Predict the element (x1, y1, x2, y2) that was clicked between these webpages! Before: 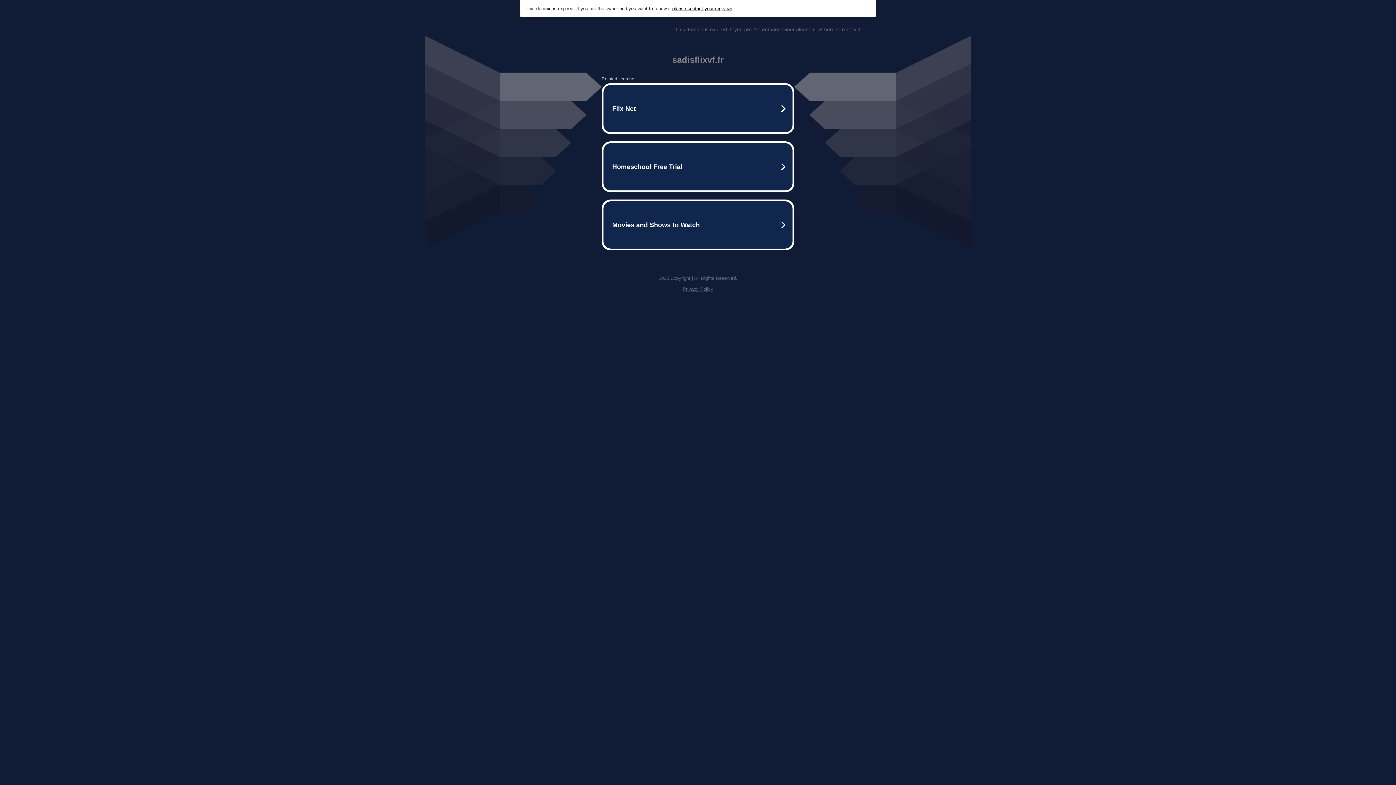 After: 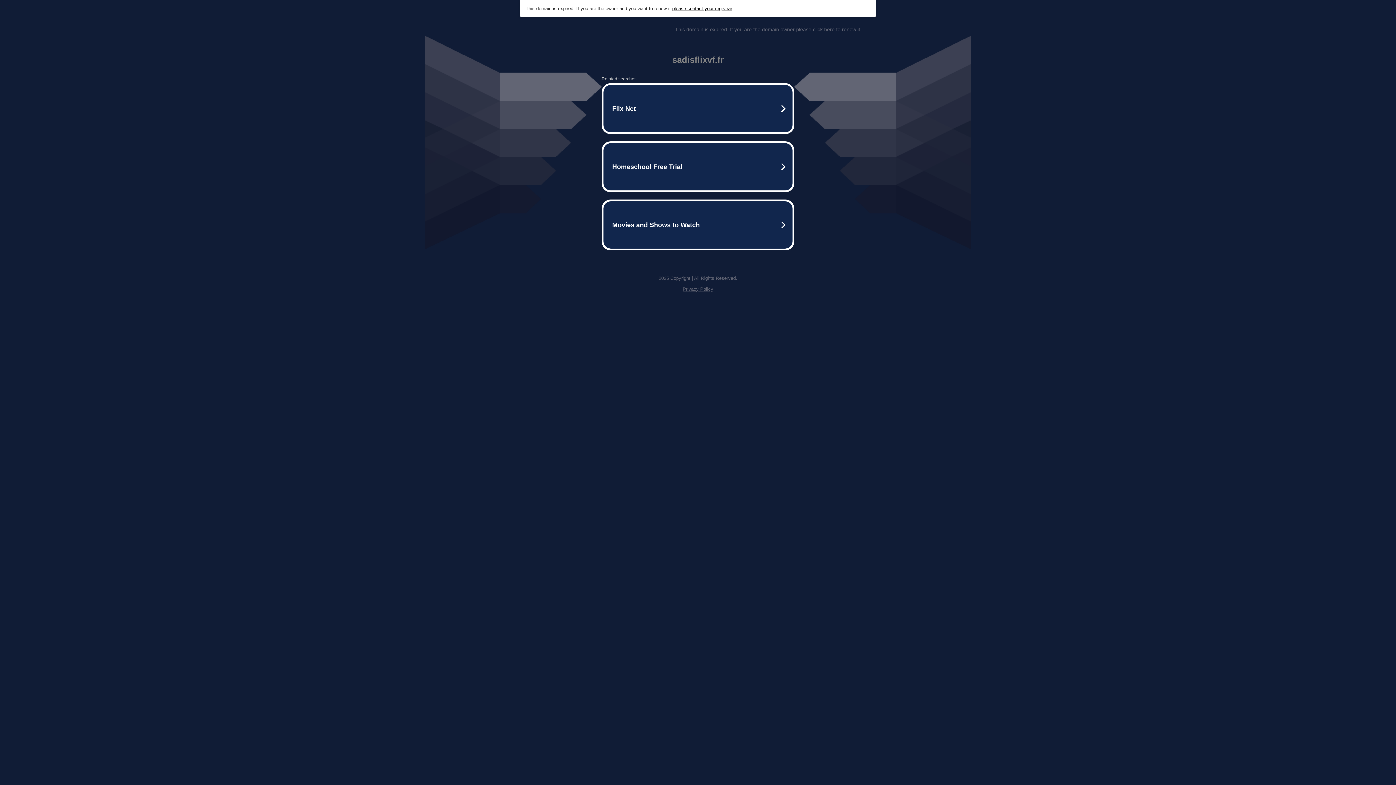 Action: bbox: (675, 26, 861, 32) label: This domain is expired. If you are the domain owner please click here to renew it.